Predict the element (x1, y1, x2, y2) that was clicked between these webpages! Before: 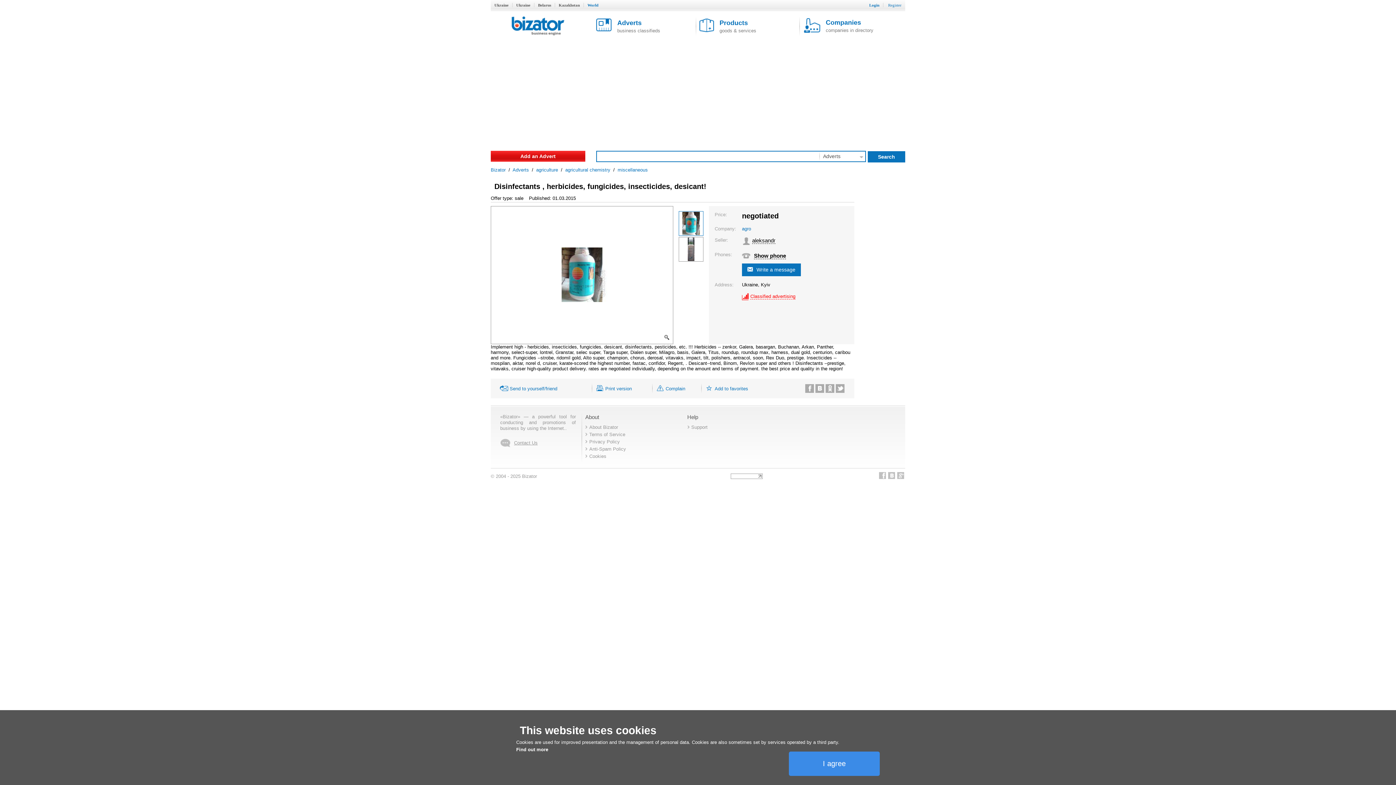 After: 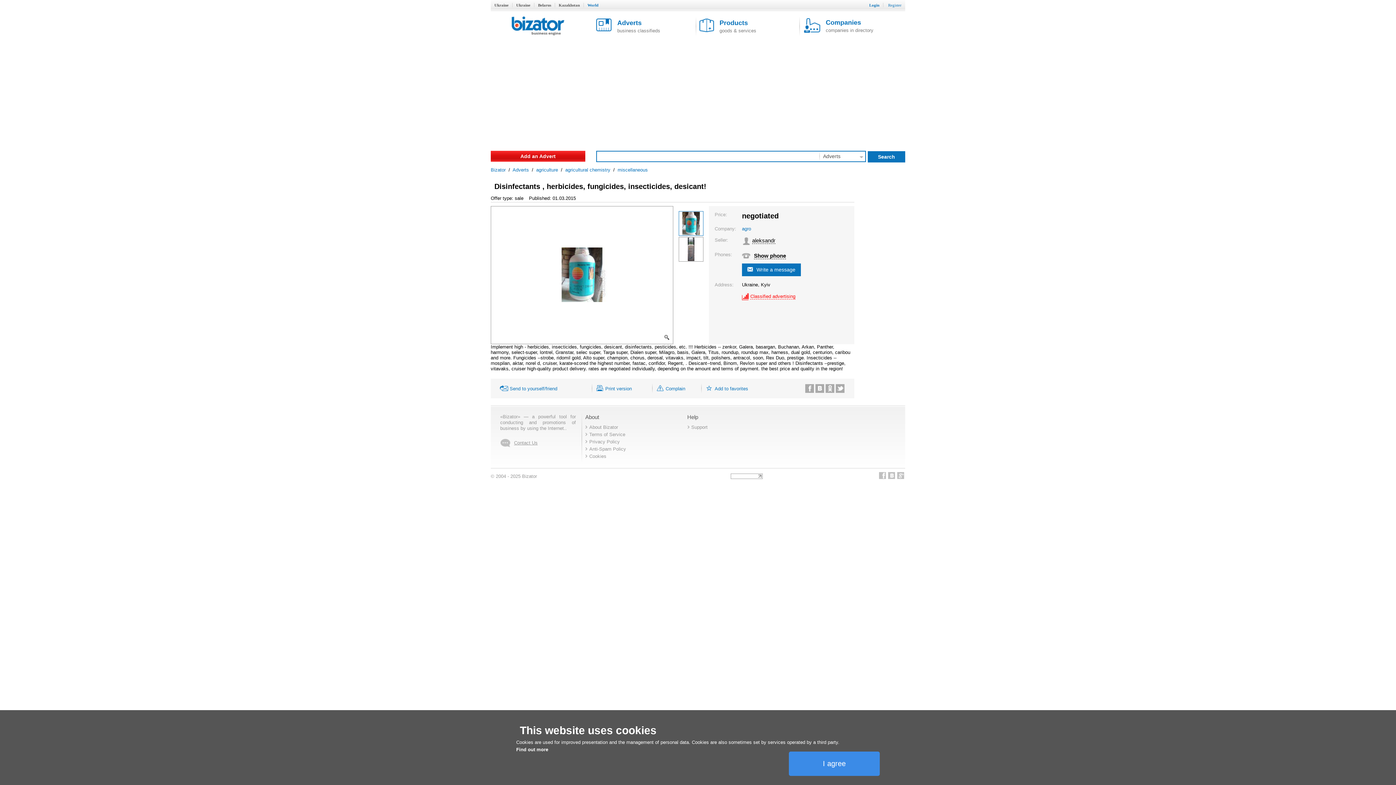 Action: bbox: (896, 473, 905, 479)